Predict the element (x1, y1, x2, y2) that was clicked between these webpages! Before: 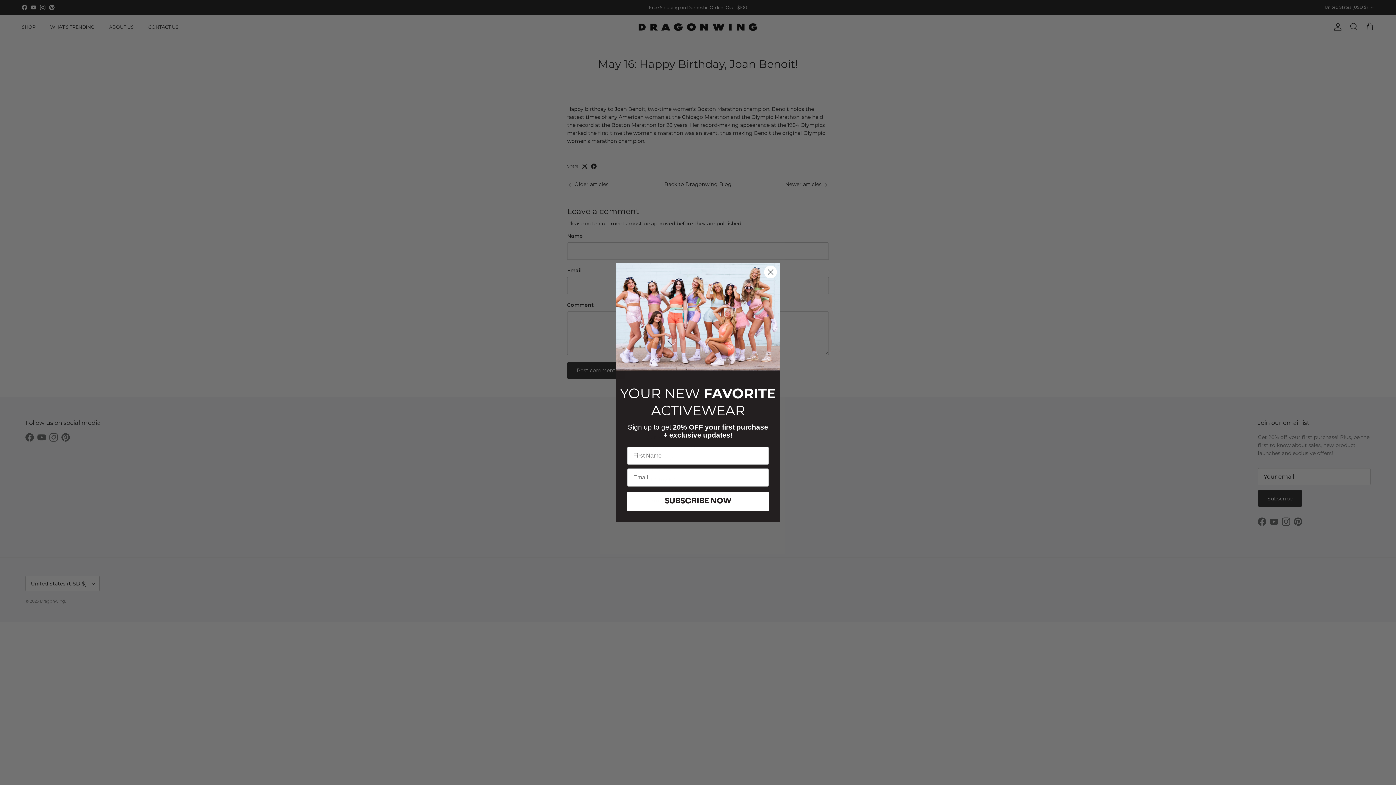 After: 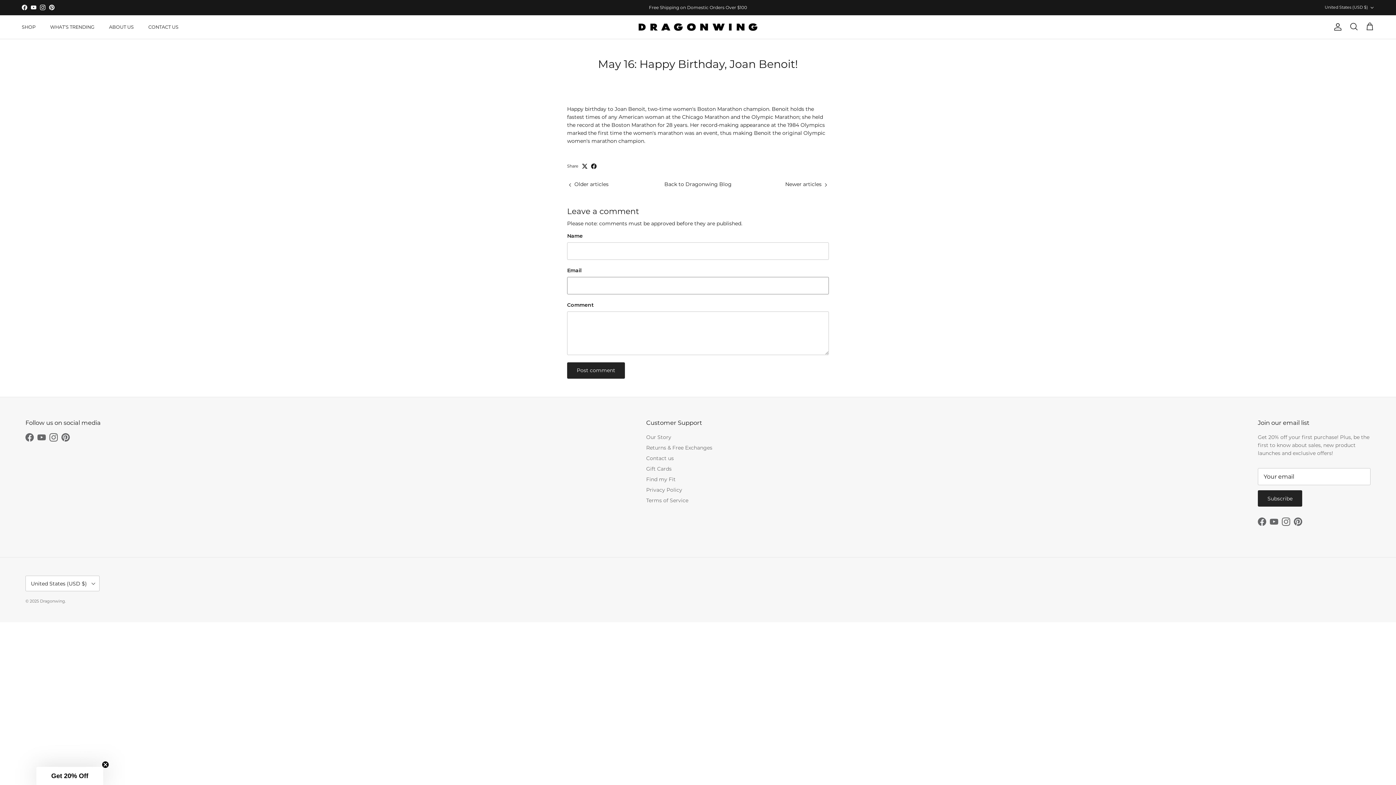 Action: label: Close dialog bbox: (764, 265, 777, 278)